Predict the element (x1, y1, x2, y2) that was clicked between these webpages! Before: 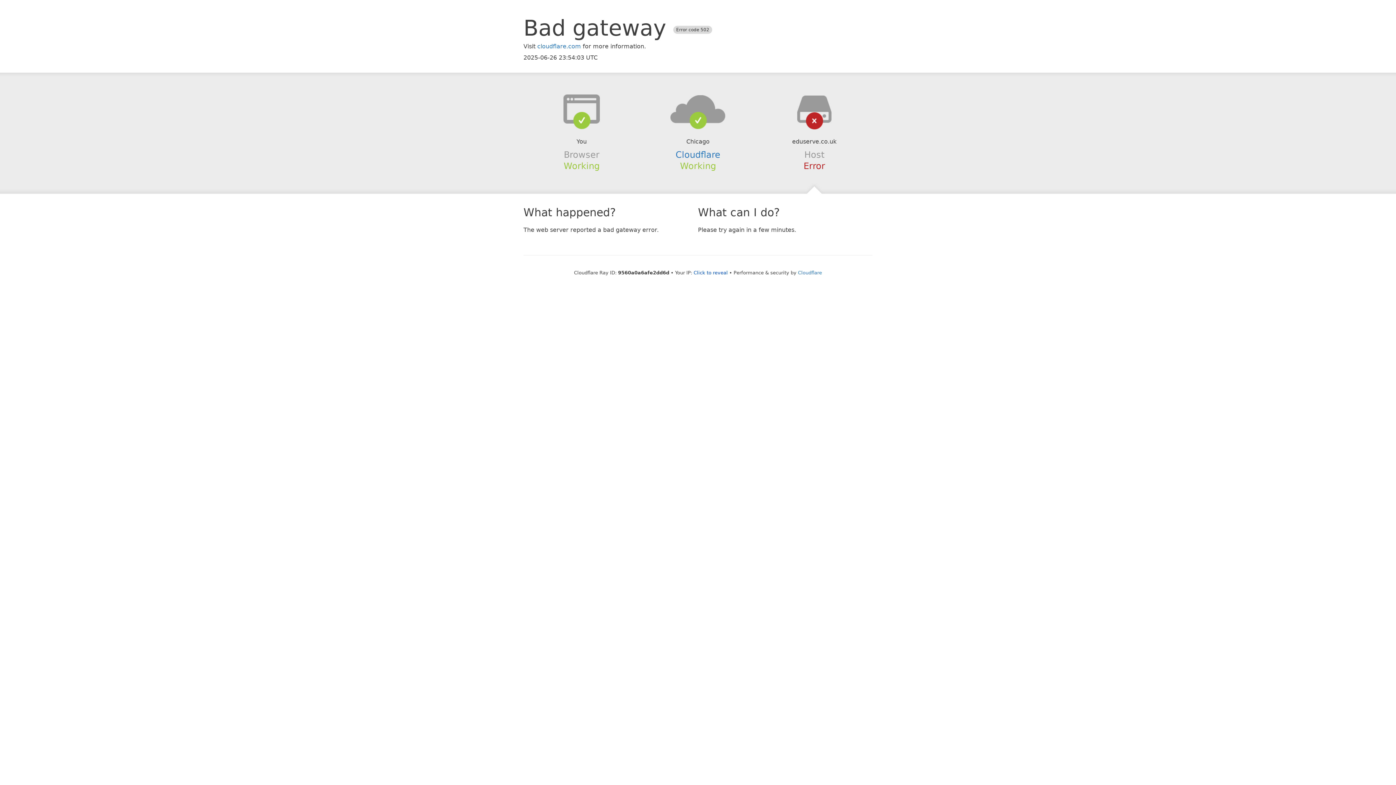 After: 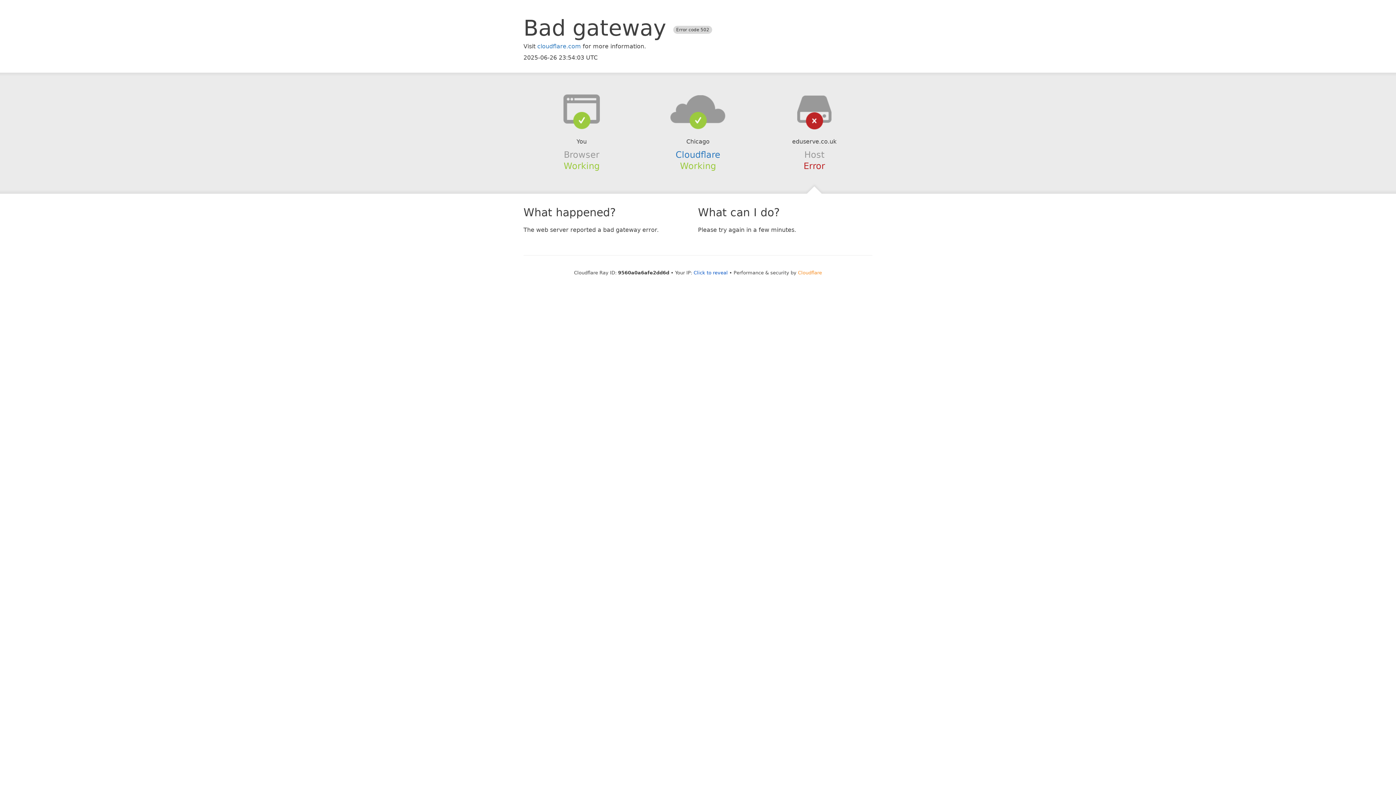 Action: bbox: (798, 270, 822, 275) label: Cloudflare